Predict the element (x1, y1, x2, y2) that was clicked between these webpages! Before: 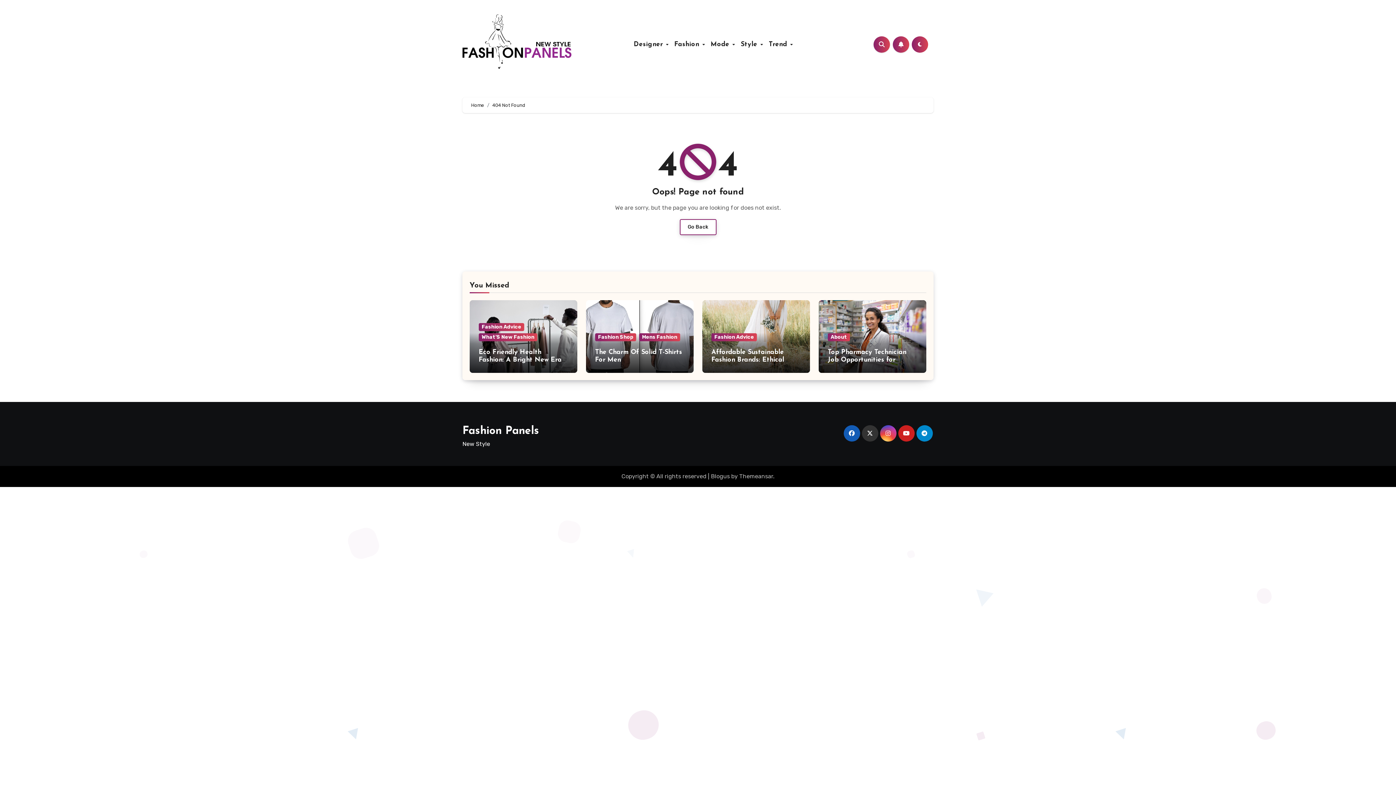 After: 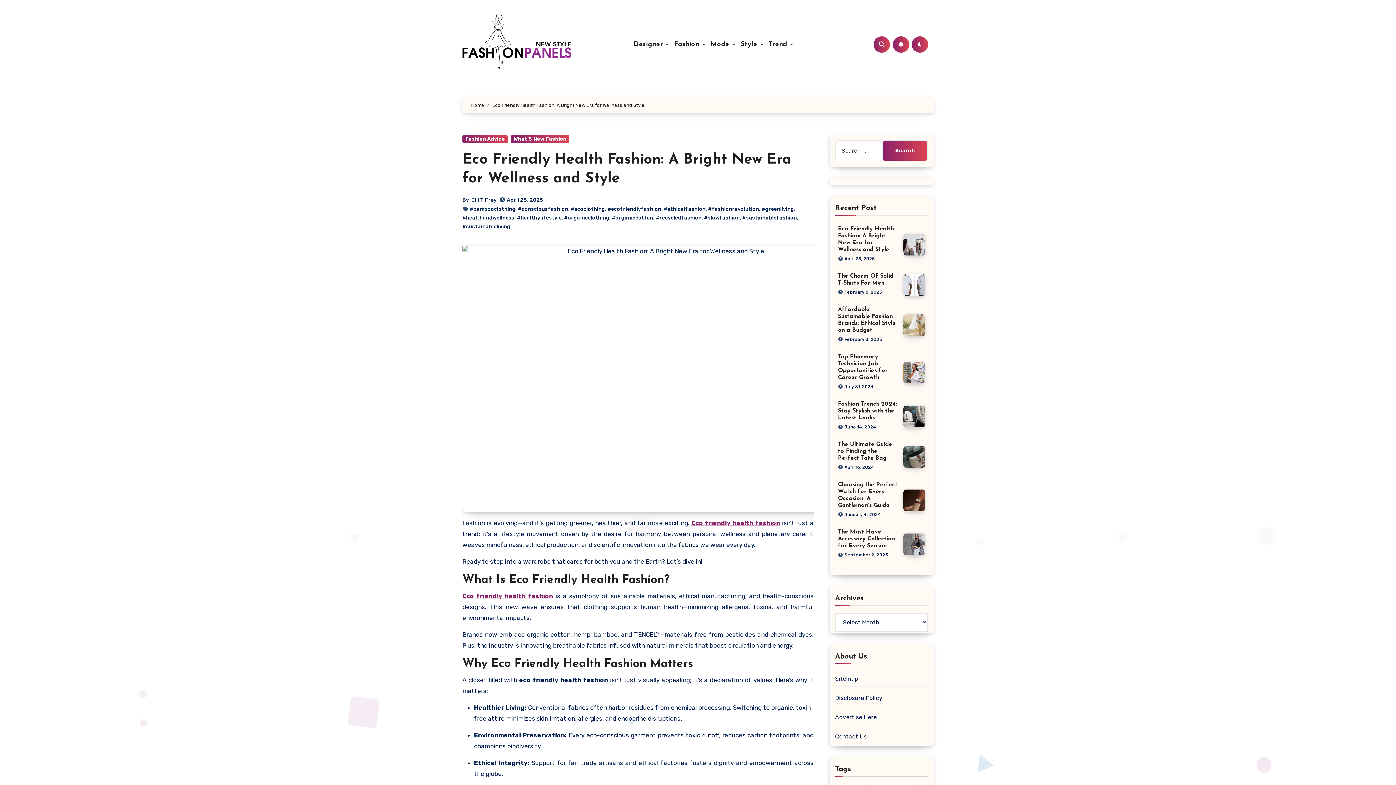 Action: label: Eco Friendly Health Fashion: A Bright New Era for Wellness and Style bbox: (478, 349, 561, 371)